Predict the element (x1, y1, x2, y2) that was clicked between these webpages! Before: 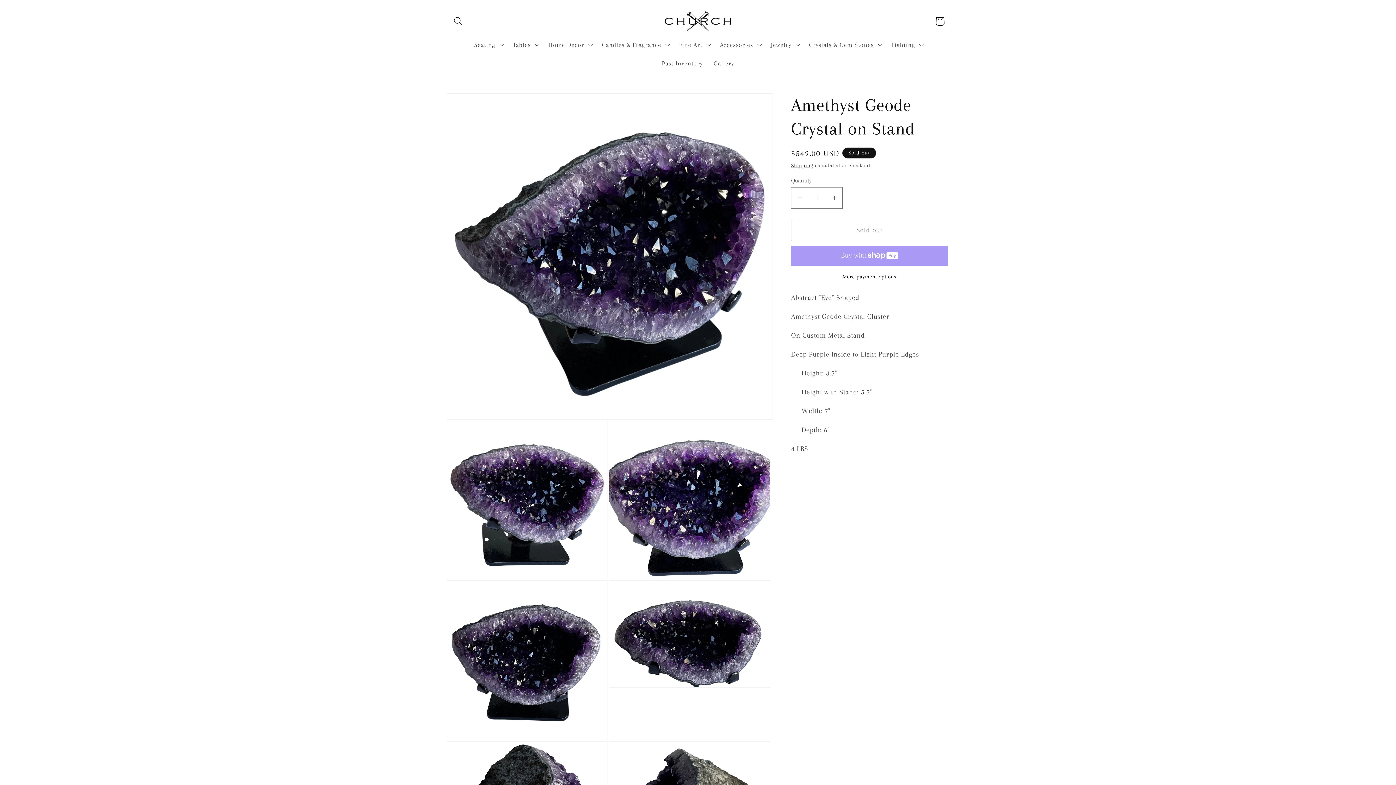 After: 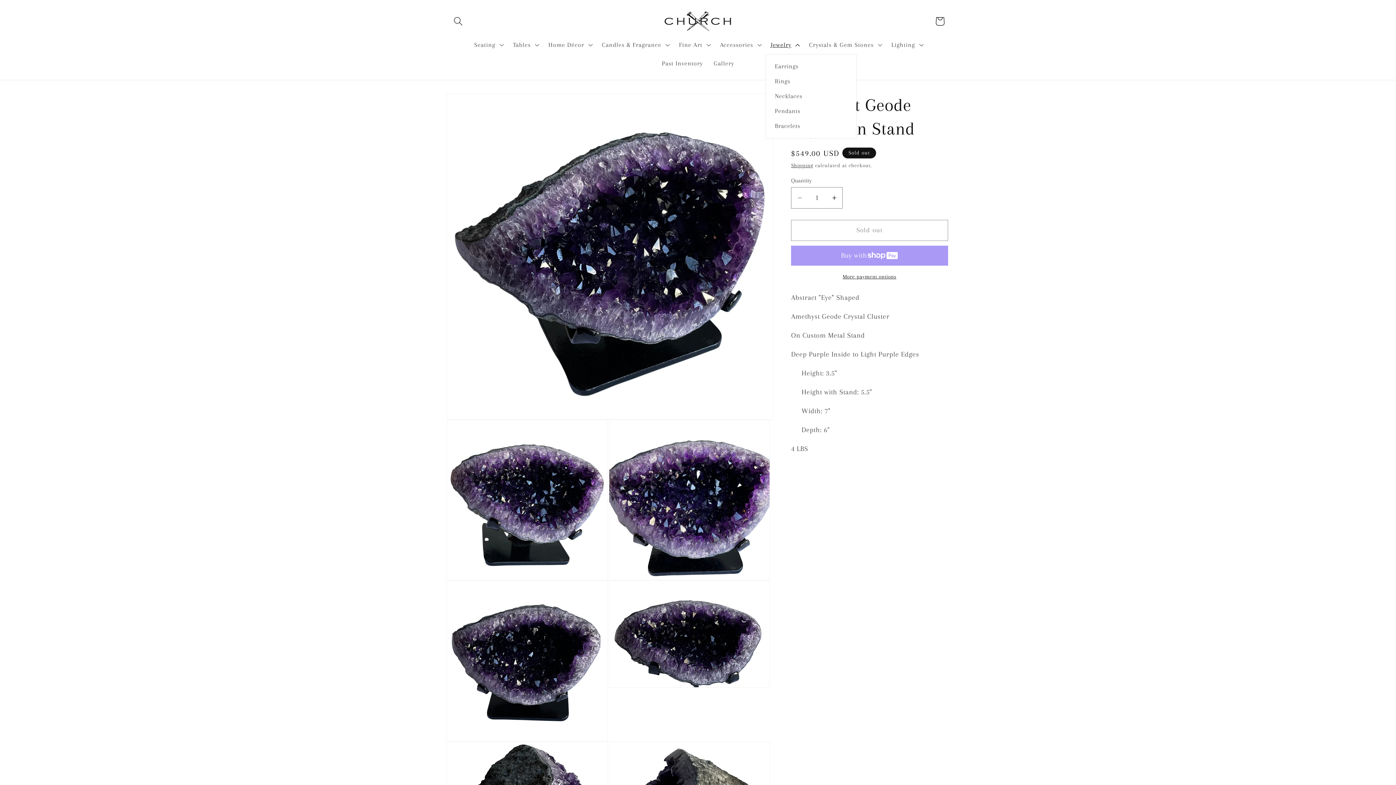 Action: bbox: (765, 35, 803, 54) label: Jewelry